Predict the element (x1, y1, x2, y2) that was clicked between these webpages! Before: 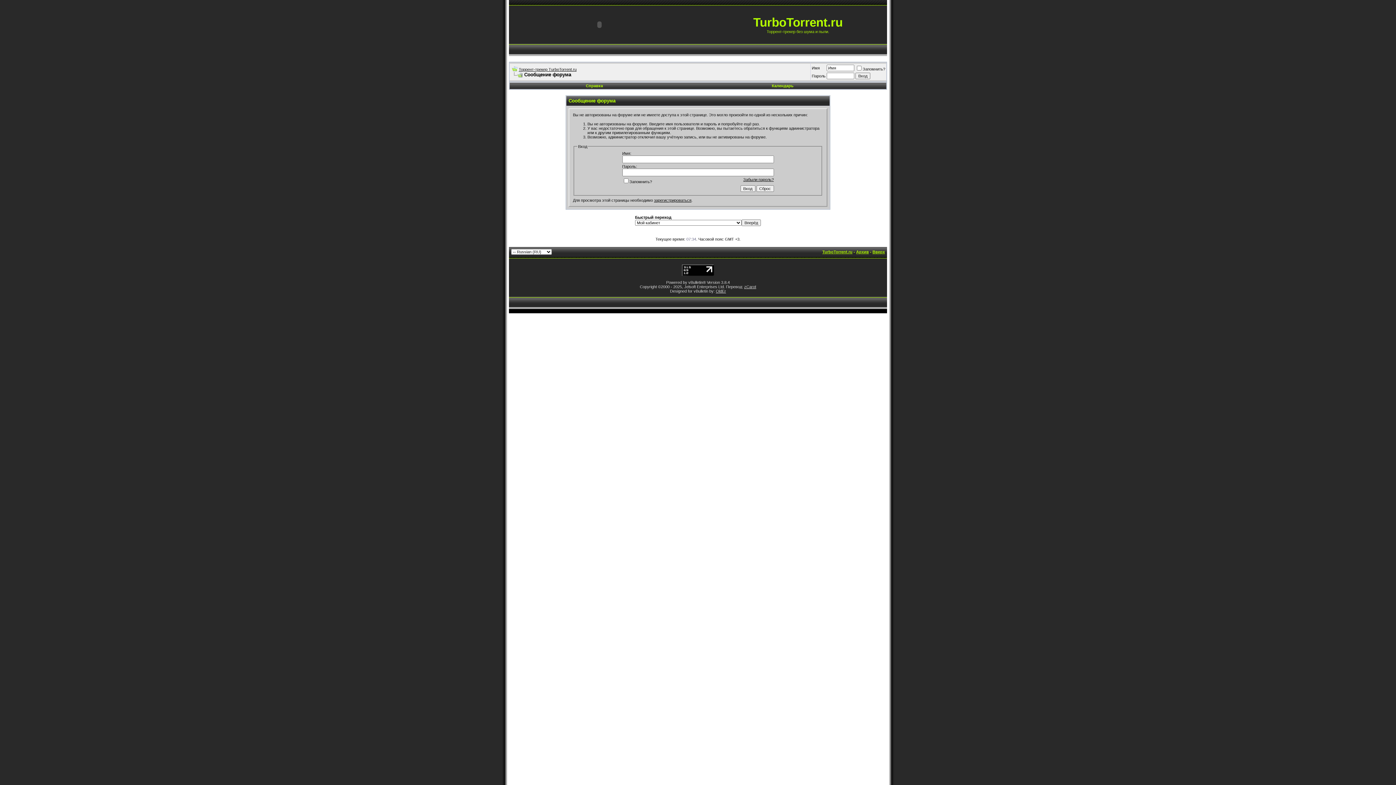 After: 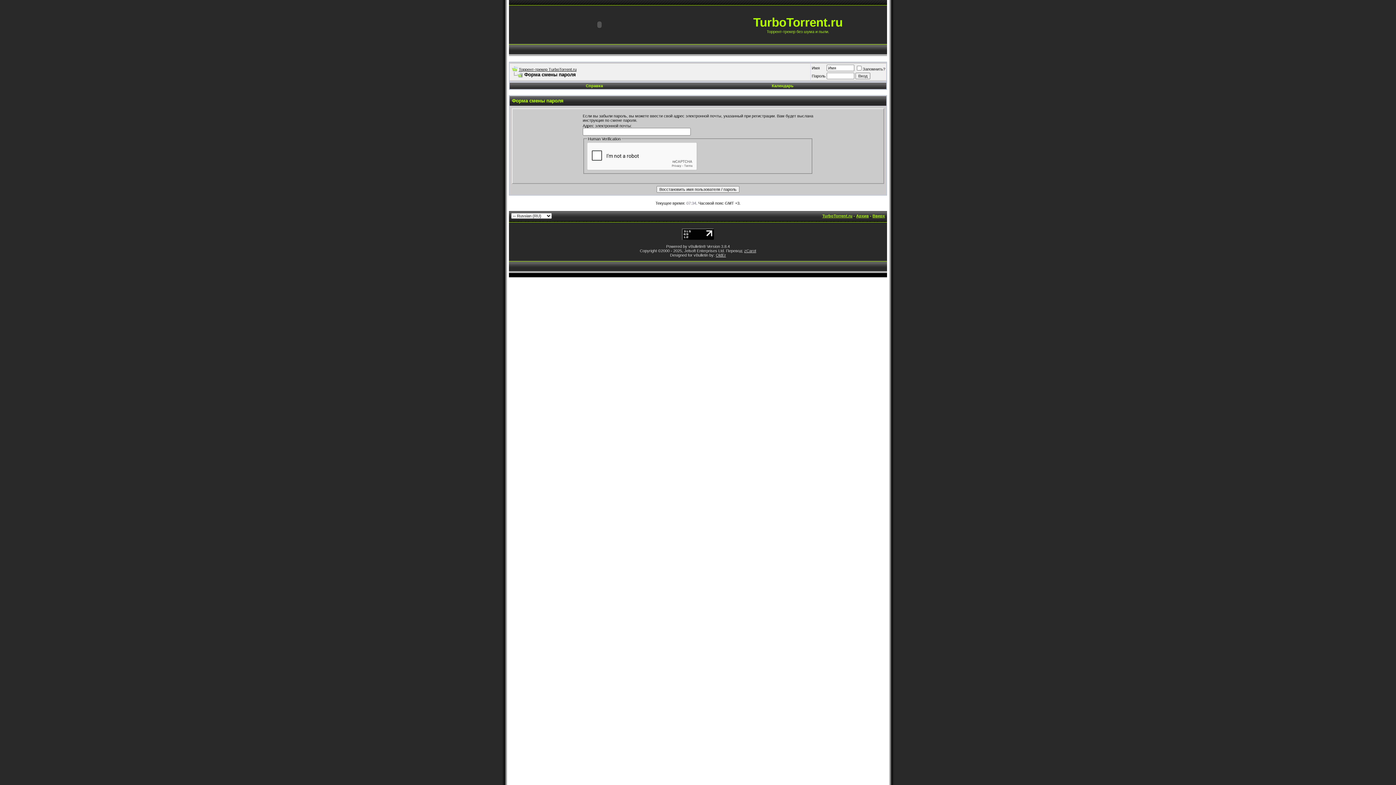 Action: bbox: (743, 177, 774, 181) label: Забыли пароль?